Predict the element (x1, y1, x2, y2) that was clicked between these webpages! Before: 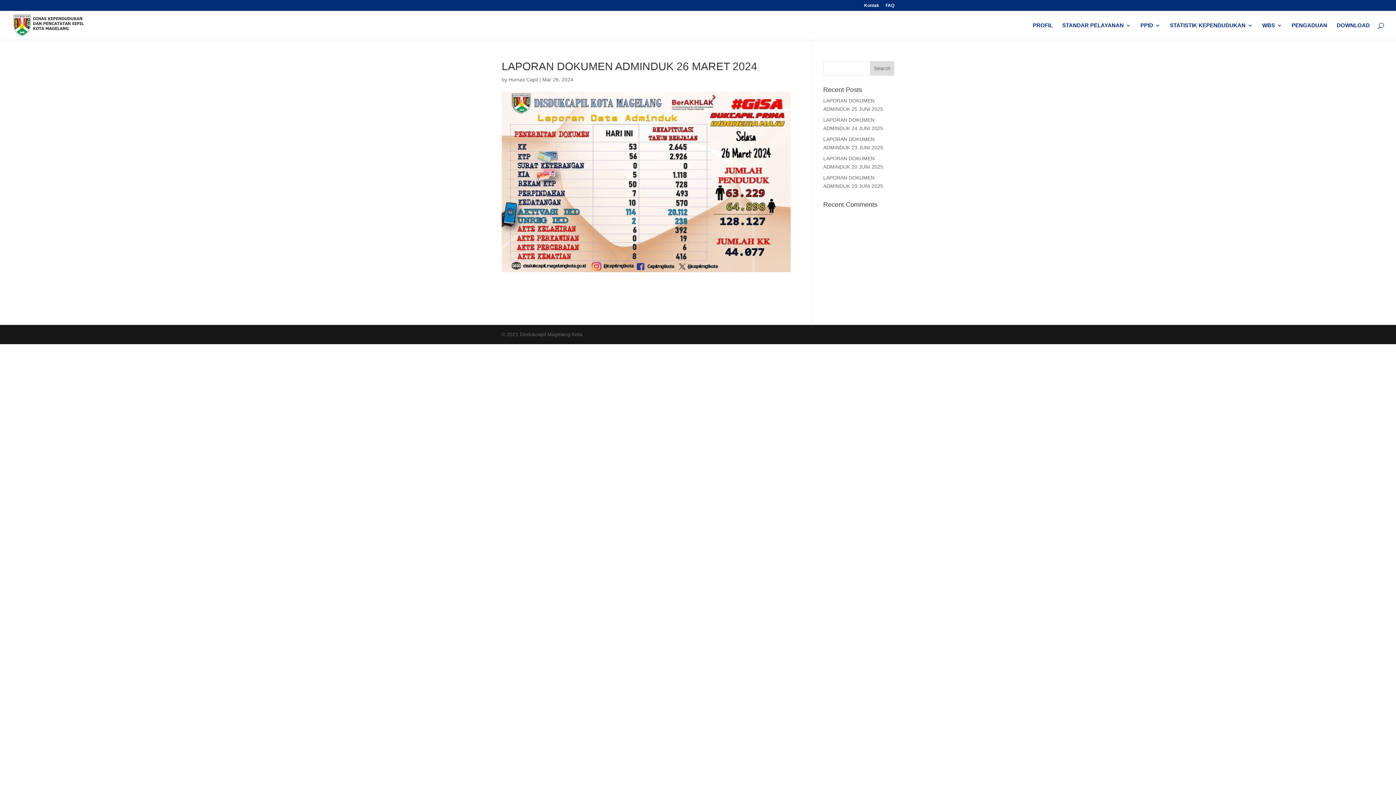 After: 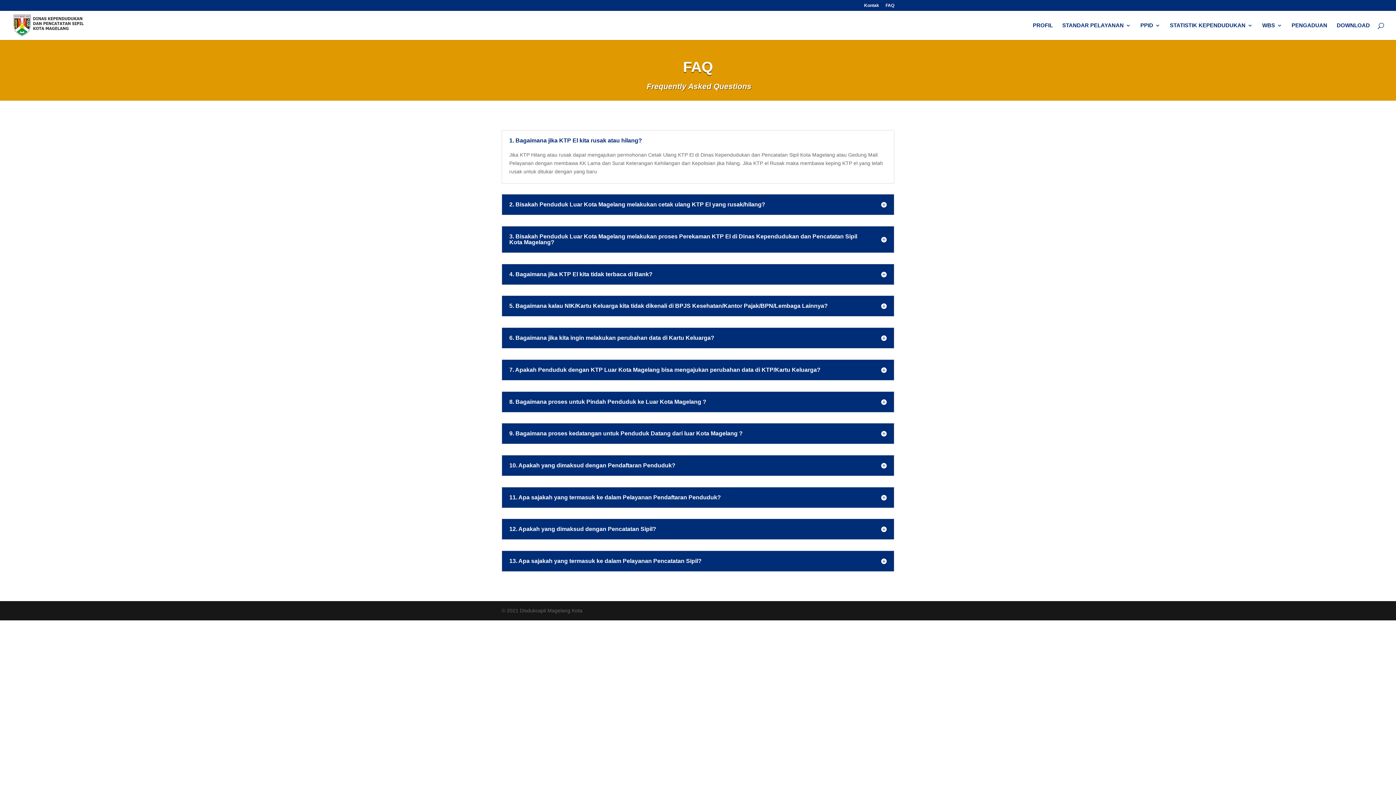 Action: label: FAQ bbox: (885, 3, 894, 10)